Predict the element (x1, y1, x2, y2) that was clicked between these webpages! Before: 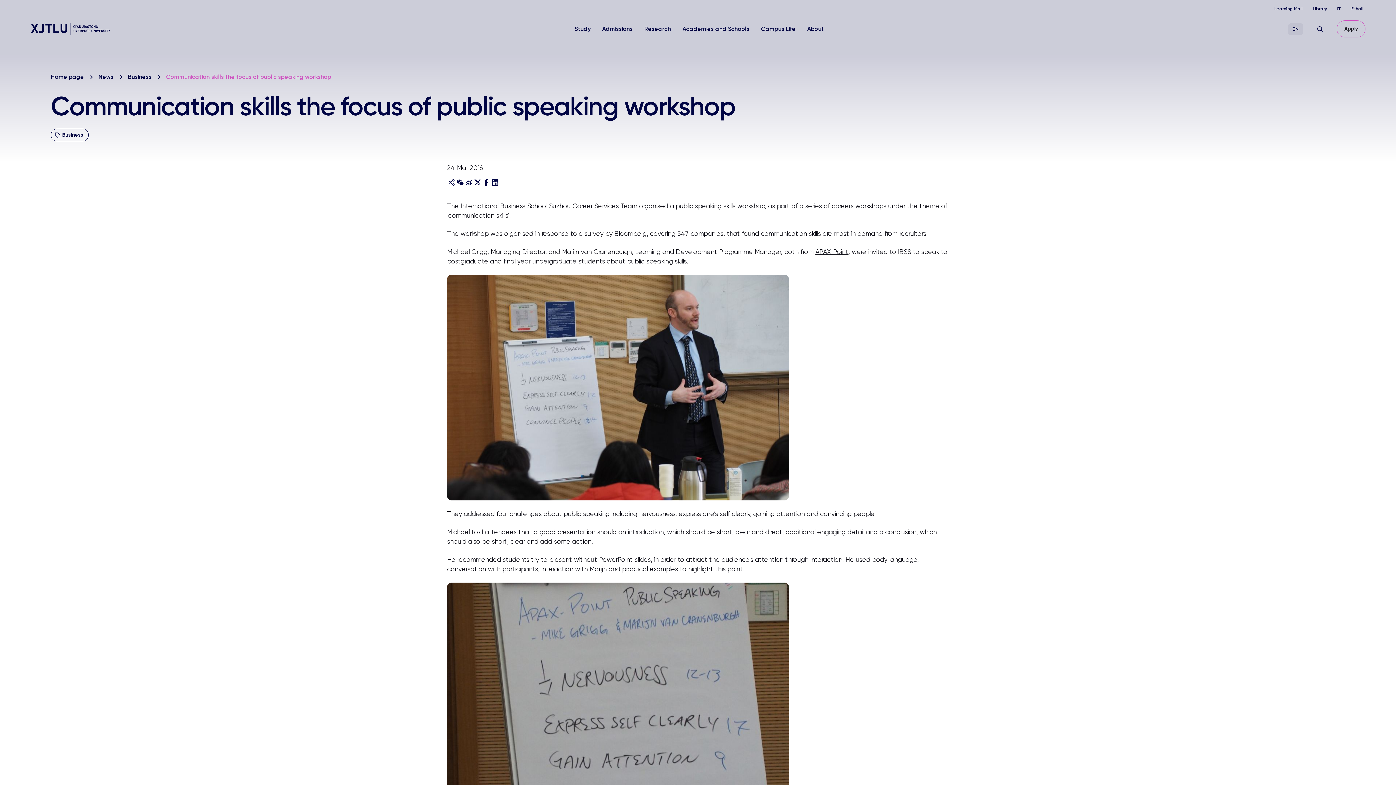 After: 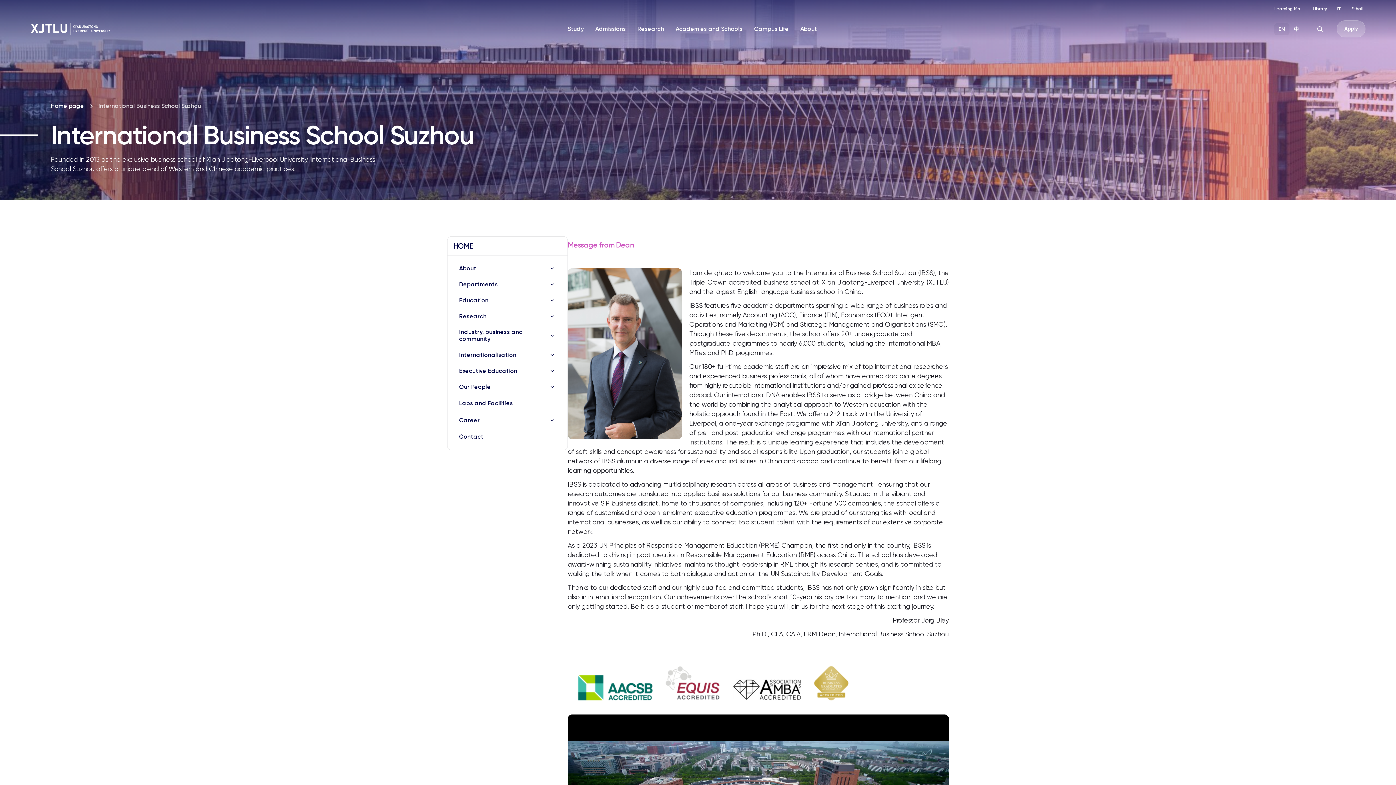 Action: label: International Business School Suzhou bbox: (460, 202, 570, 209)